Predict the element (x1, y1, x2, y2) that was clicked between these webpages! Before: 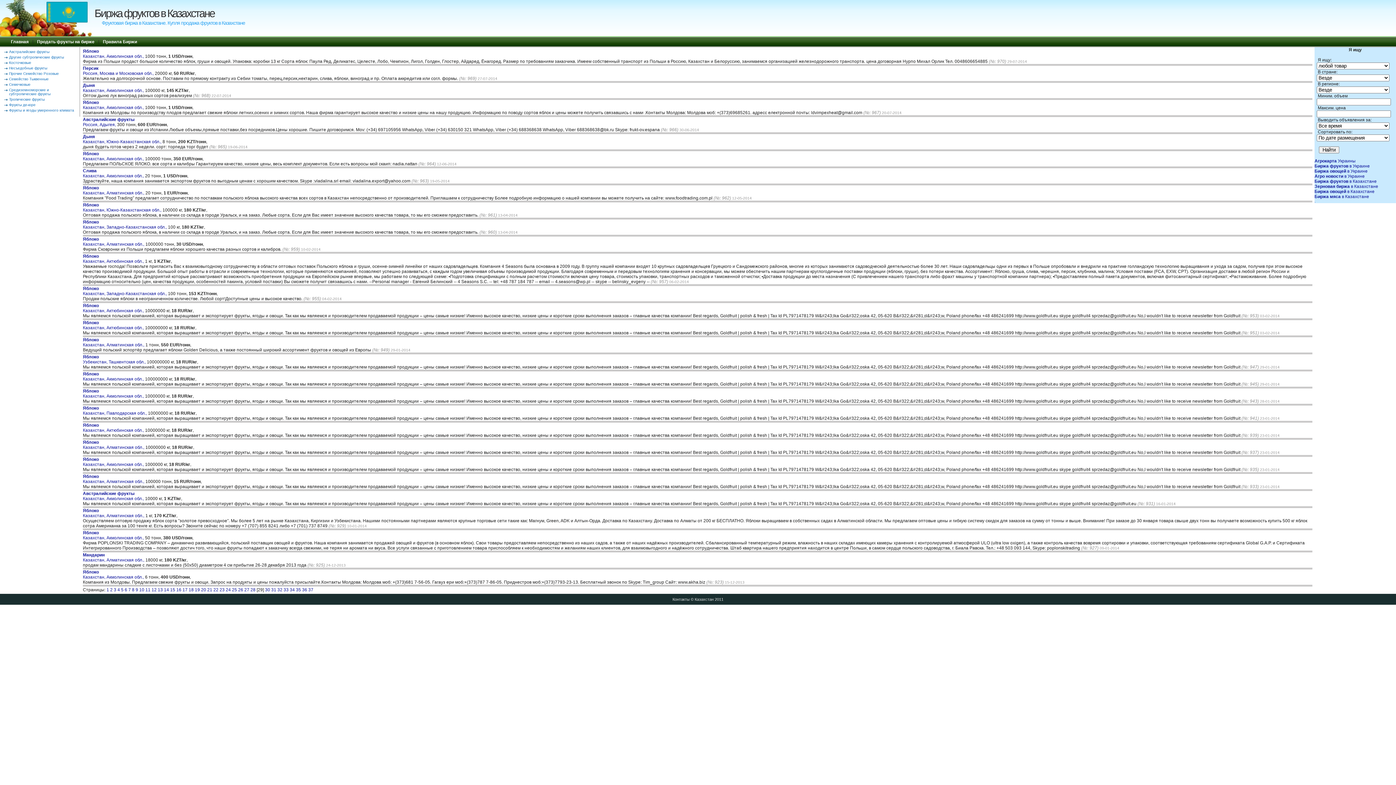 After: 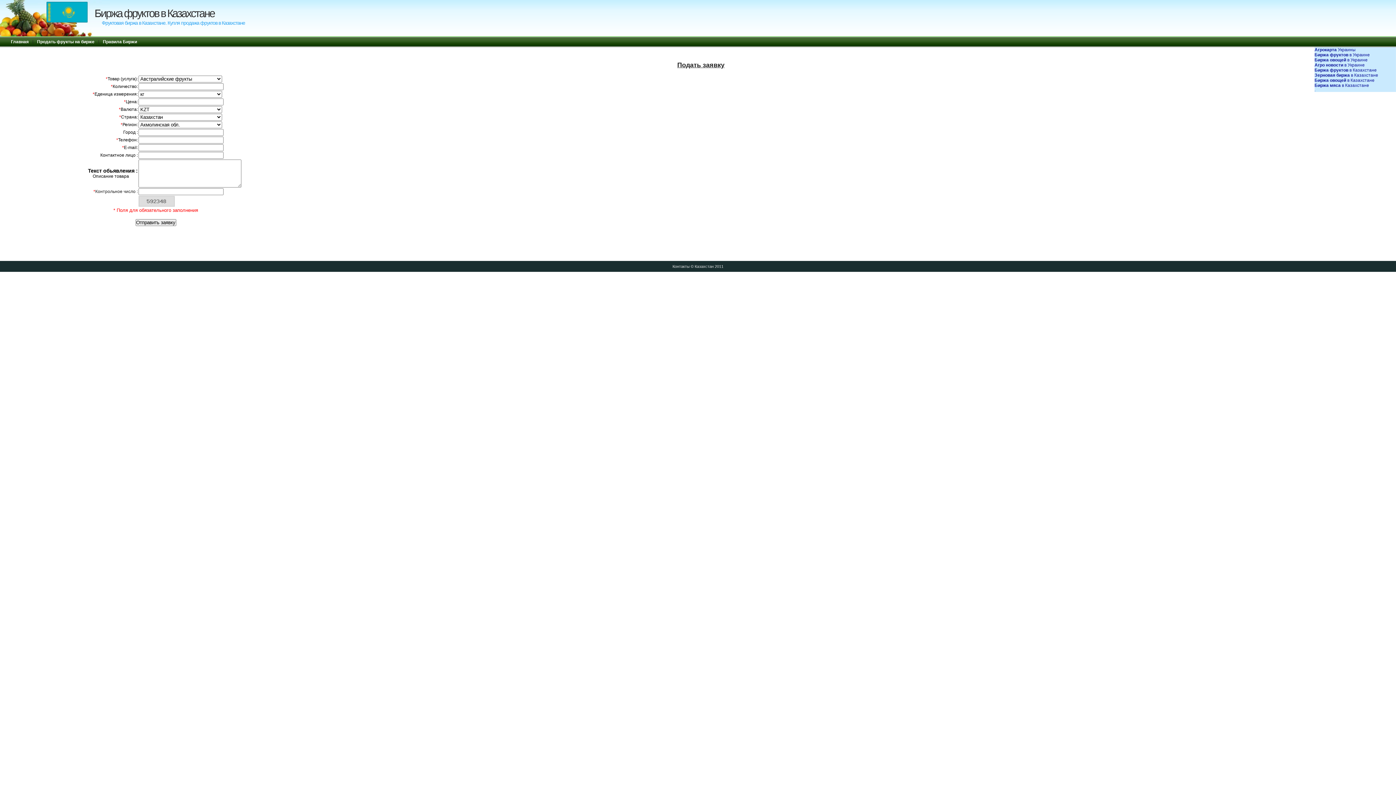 Action: label: Продать фрукты на бирже bbox: (33, 39, 98, 44)